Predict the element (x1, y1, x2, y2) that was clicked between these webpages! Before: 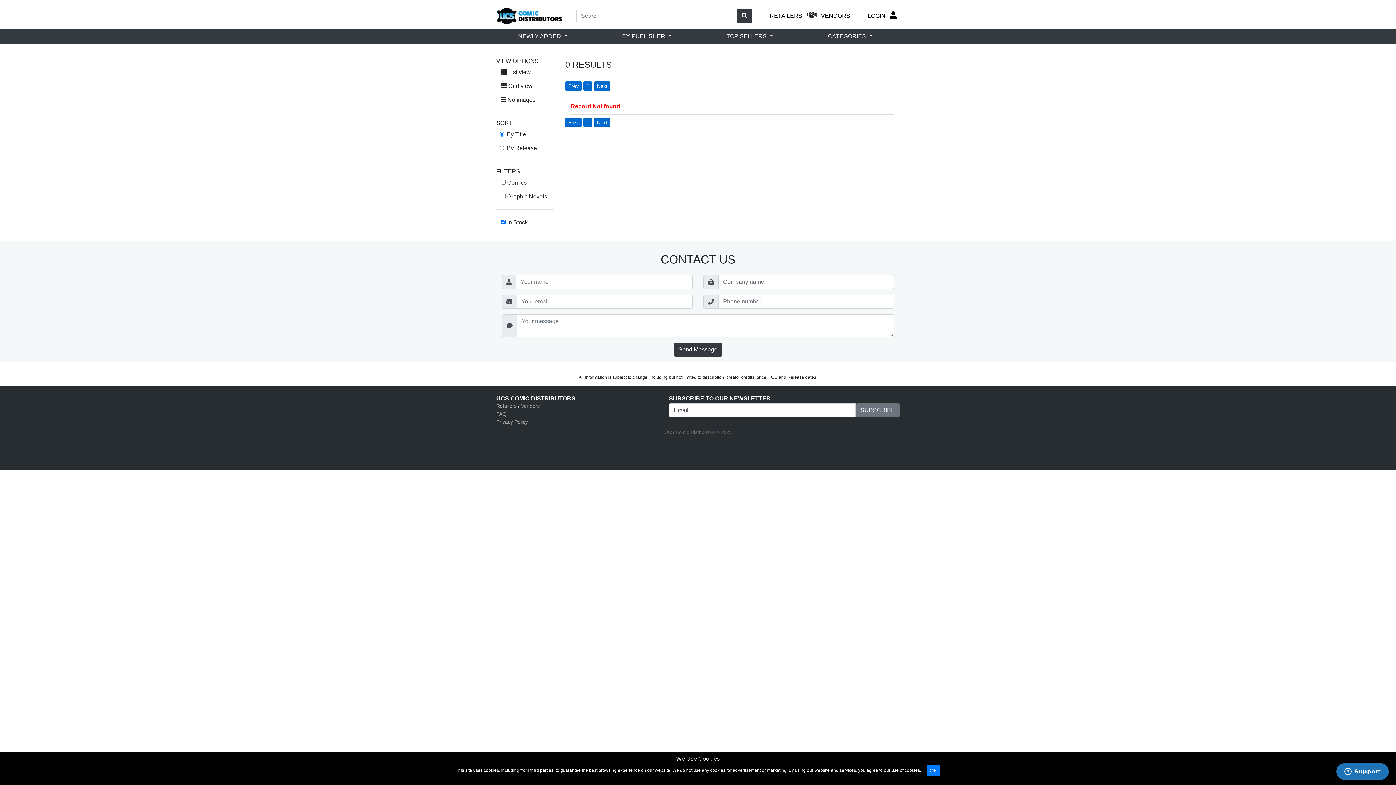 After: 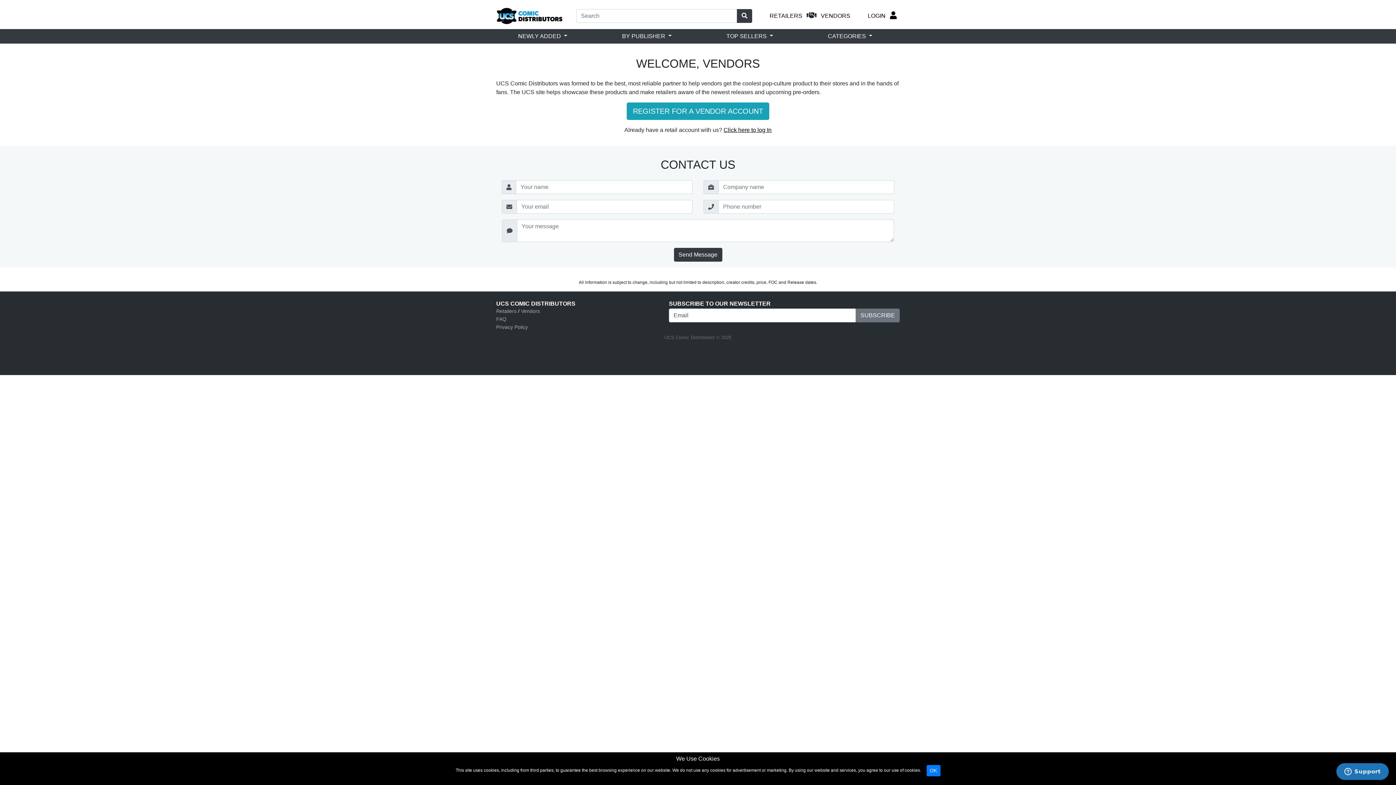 Action: bbox: (821, 12, 850, 18) label: VENDORS